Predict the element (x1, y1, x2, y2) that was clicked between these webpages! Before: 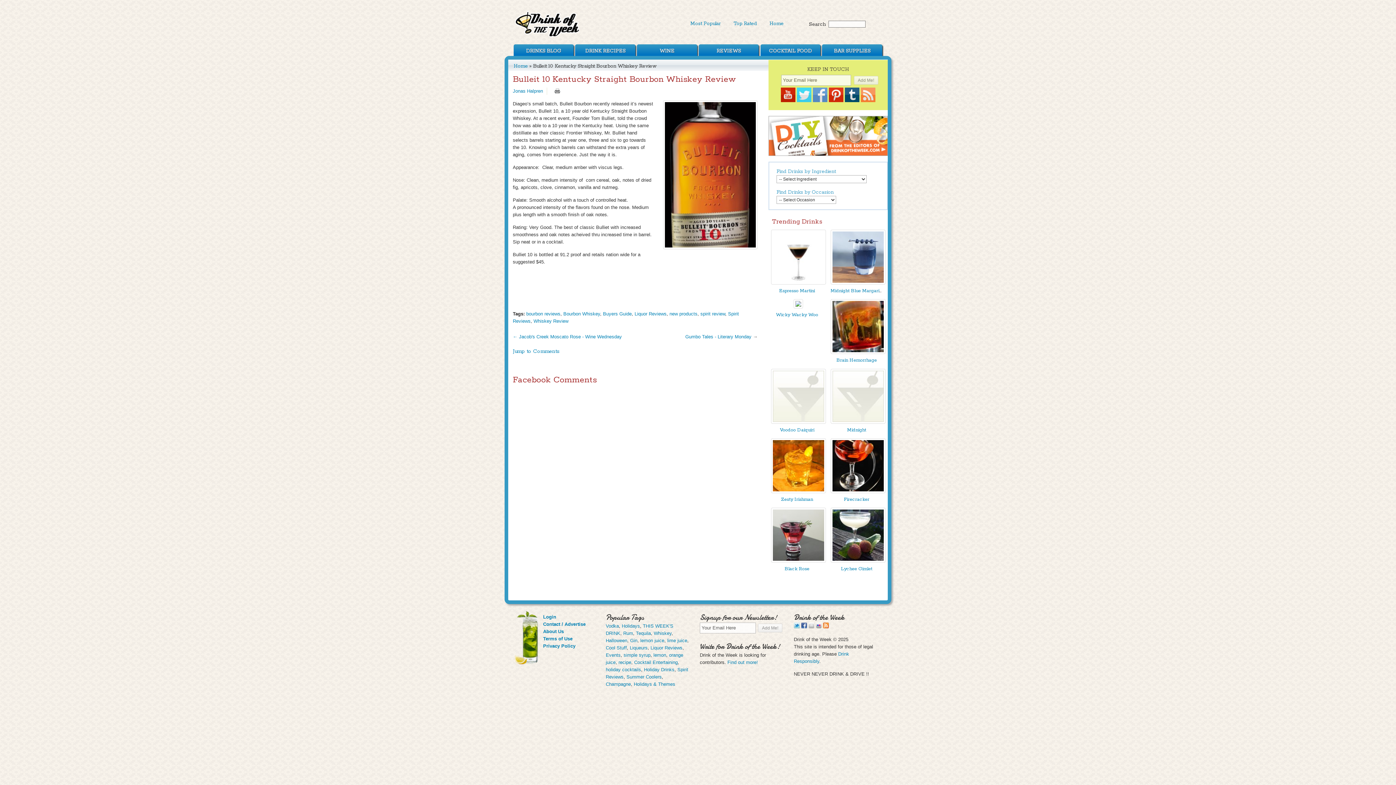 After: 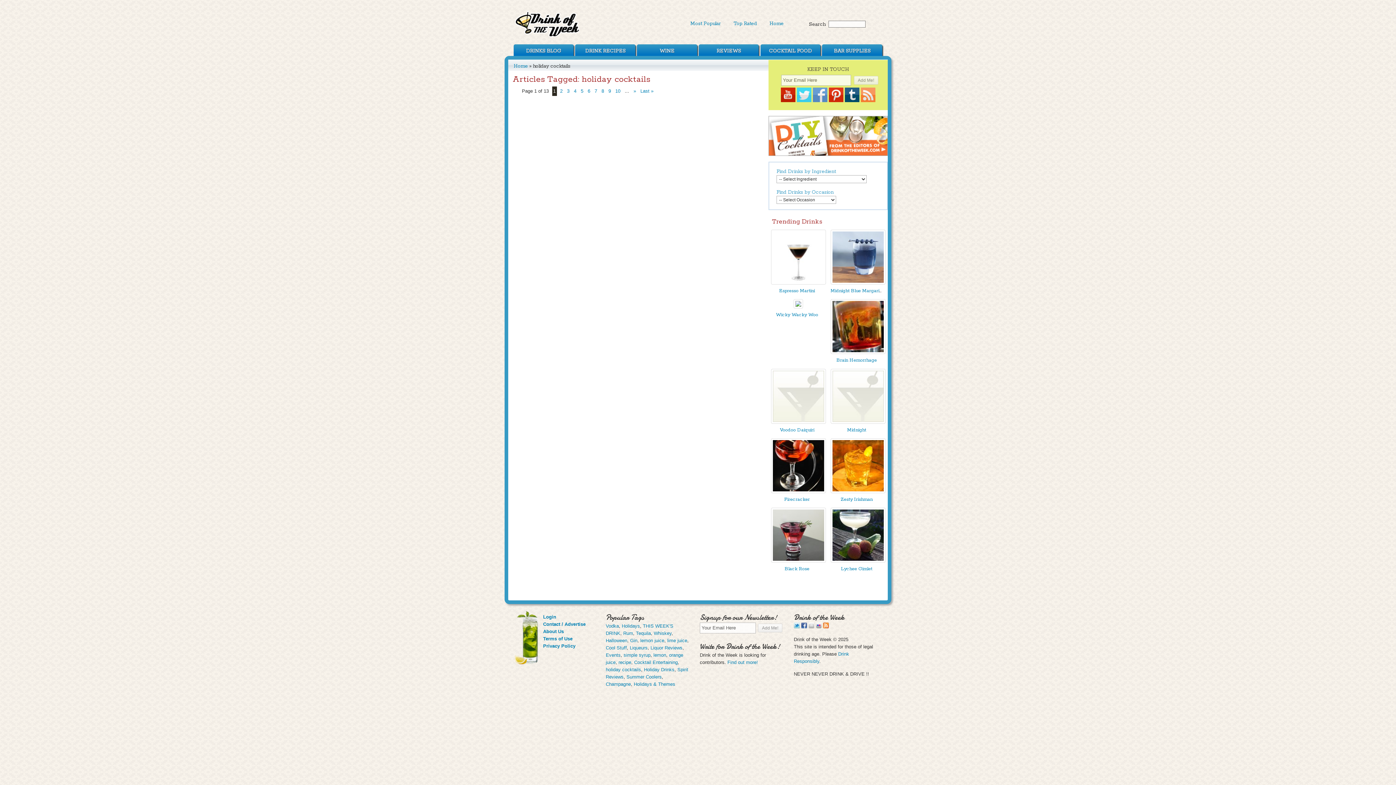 Action: label: holiday cocktails bbox: (605, 667, 641, 672)